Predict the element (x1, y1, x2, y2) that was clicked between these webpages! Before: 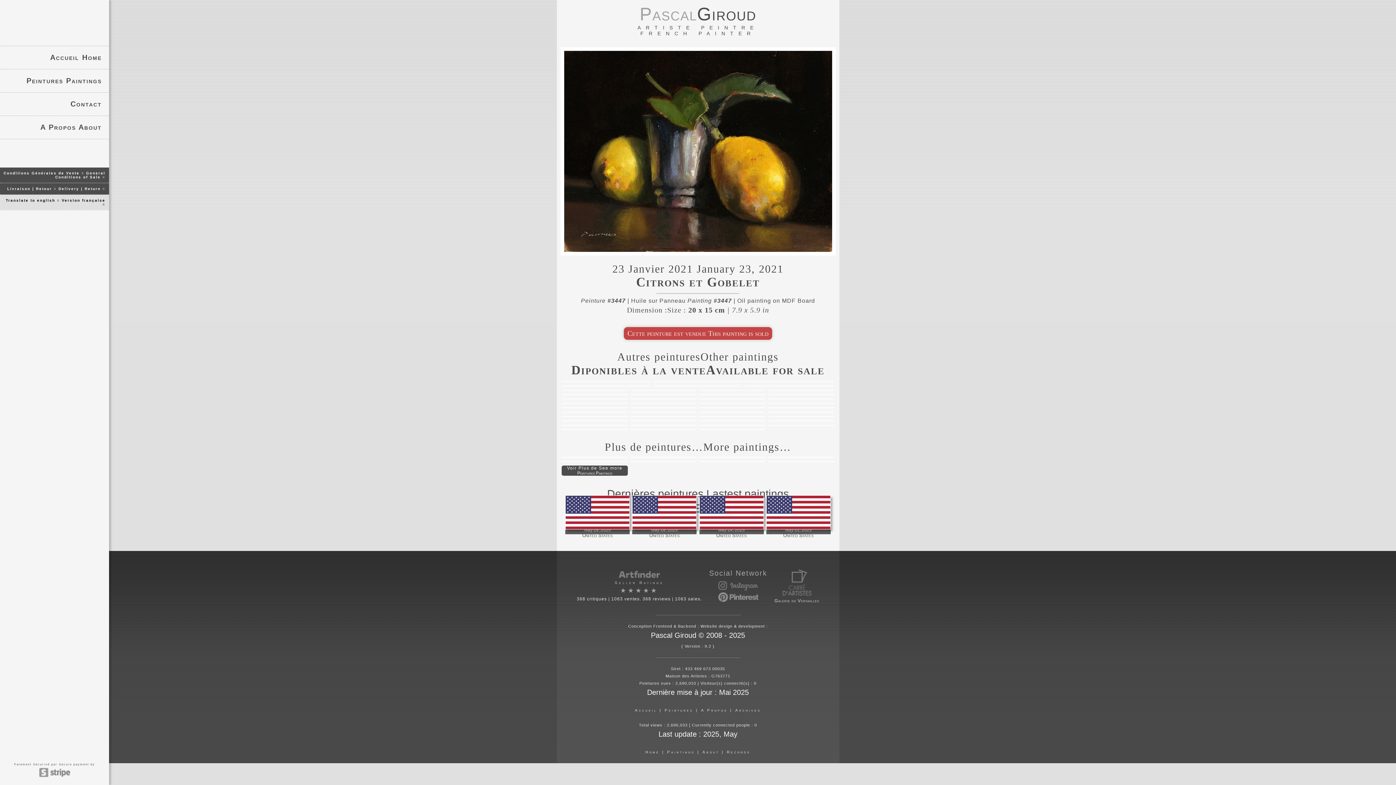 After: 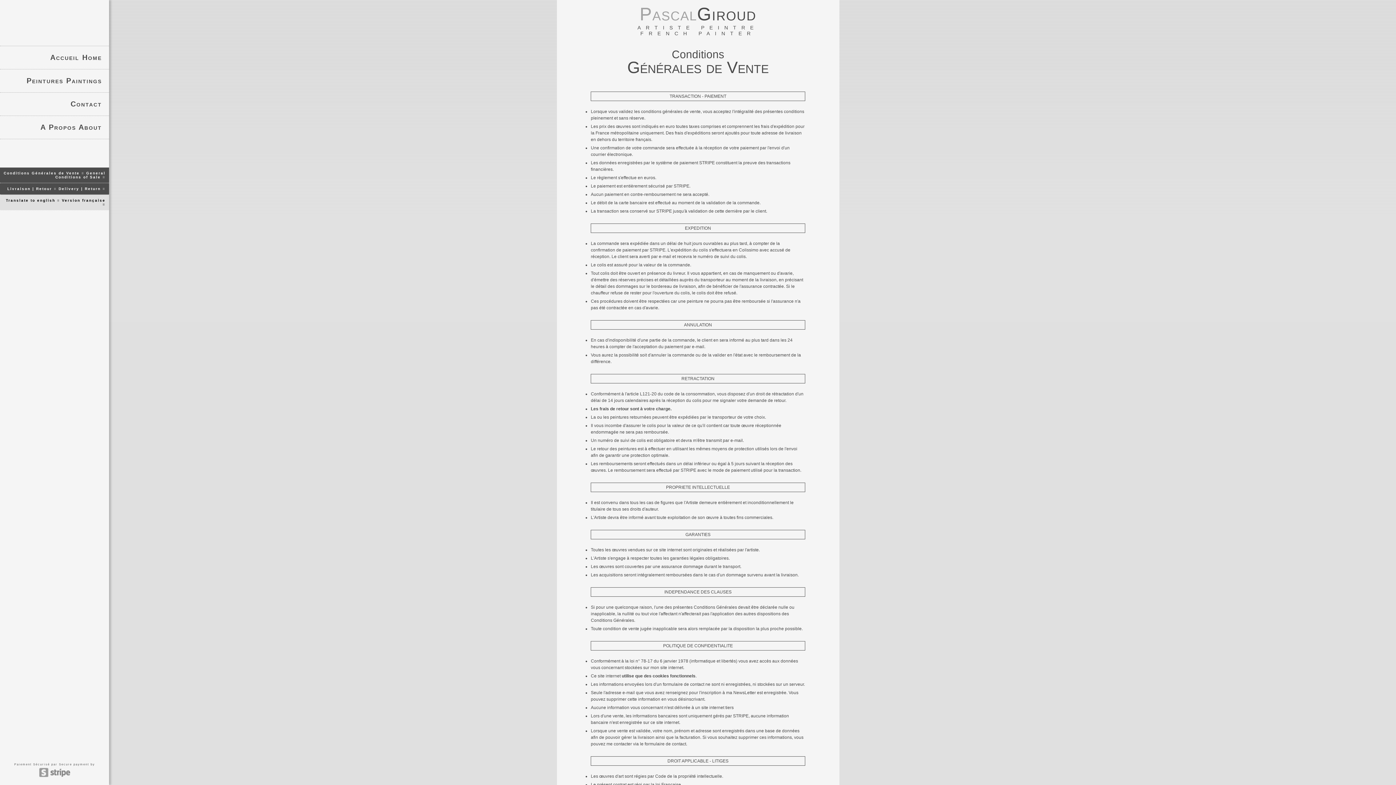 Action: label: Conditions Générales de Vente ≡ General Conditions of Sale ≡ bbox: (0, 167, 109, 183)